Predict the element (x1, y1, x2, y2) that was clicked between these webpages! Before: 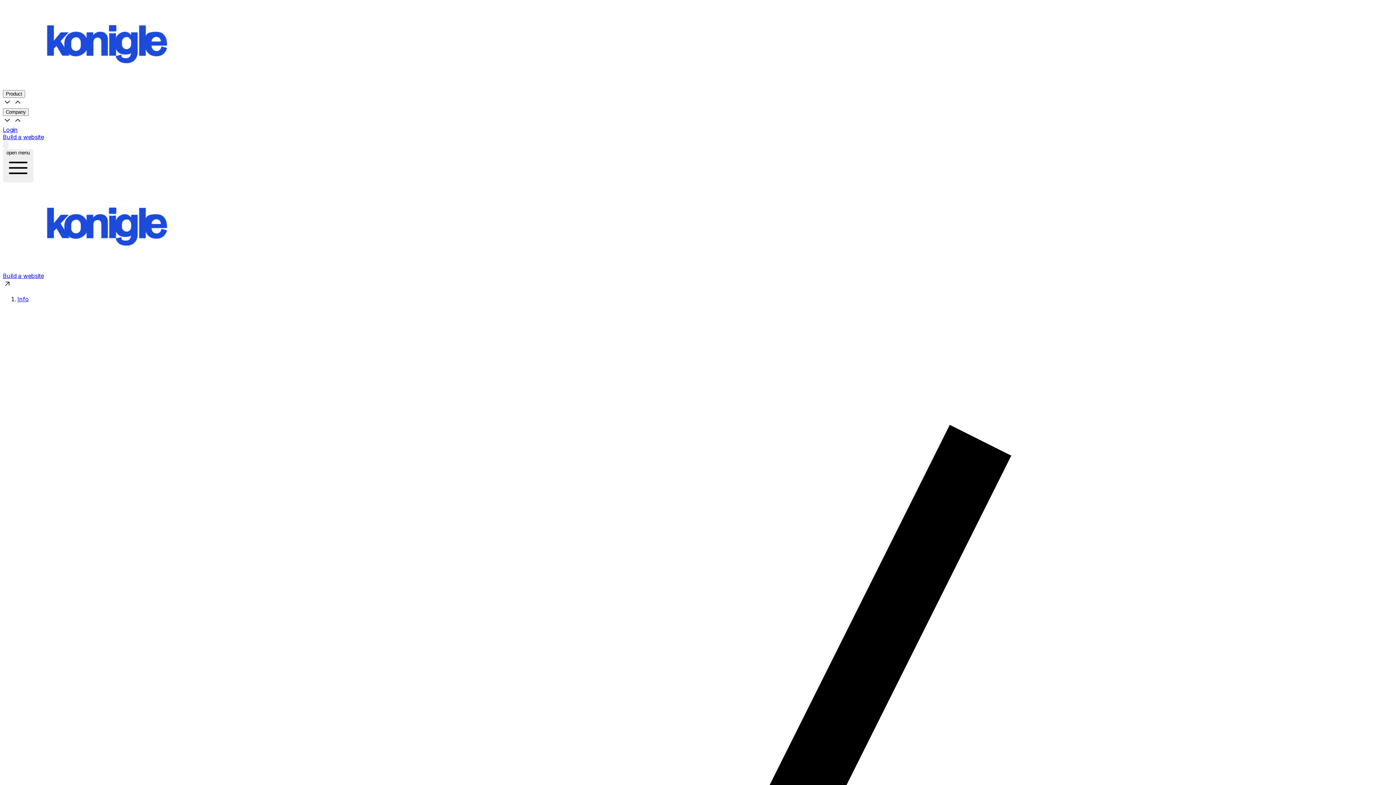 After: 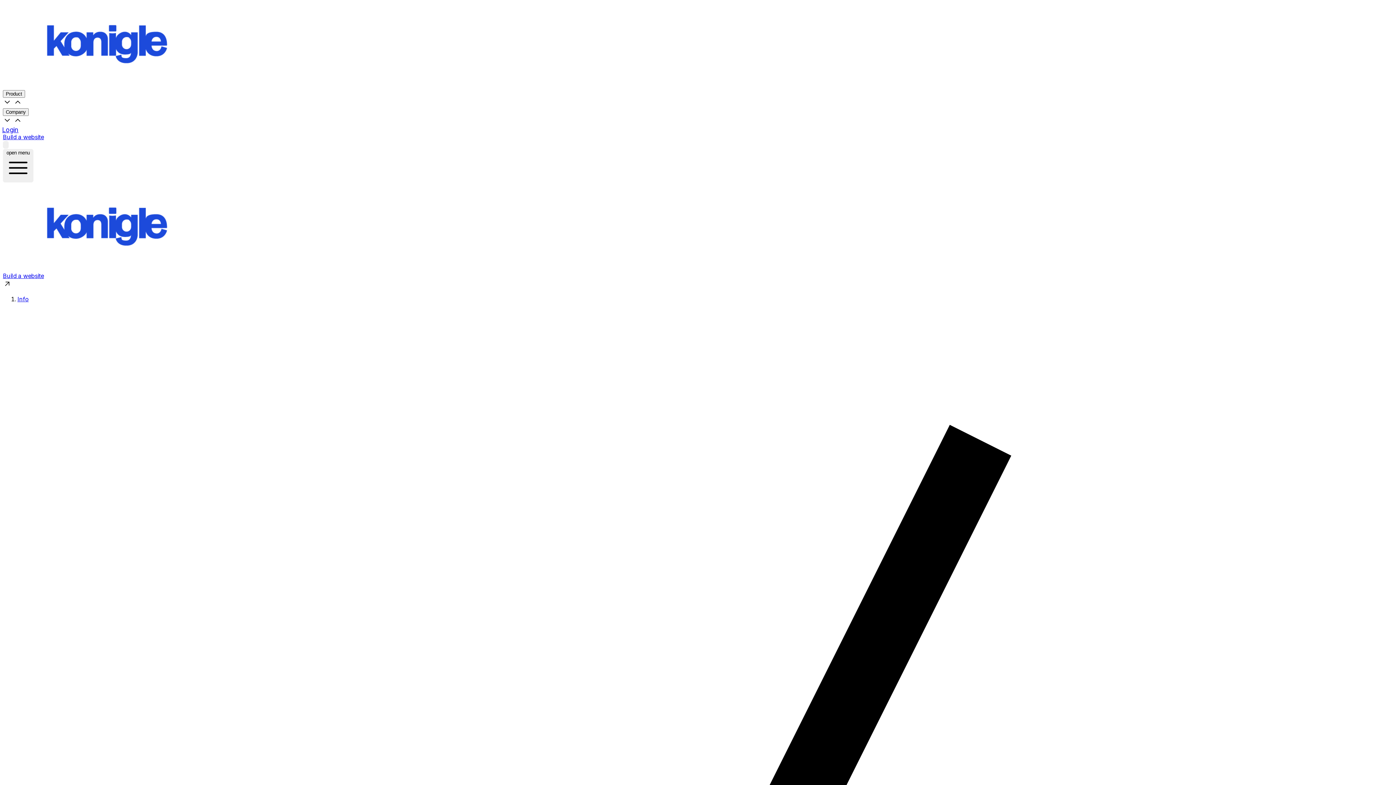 Action: label: Login bbox: (2, 126, 17, 133)